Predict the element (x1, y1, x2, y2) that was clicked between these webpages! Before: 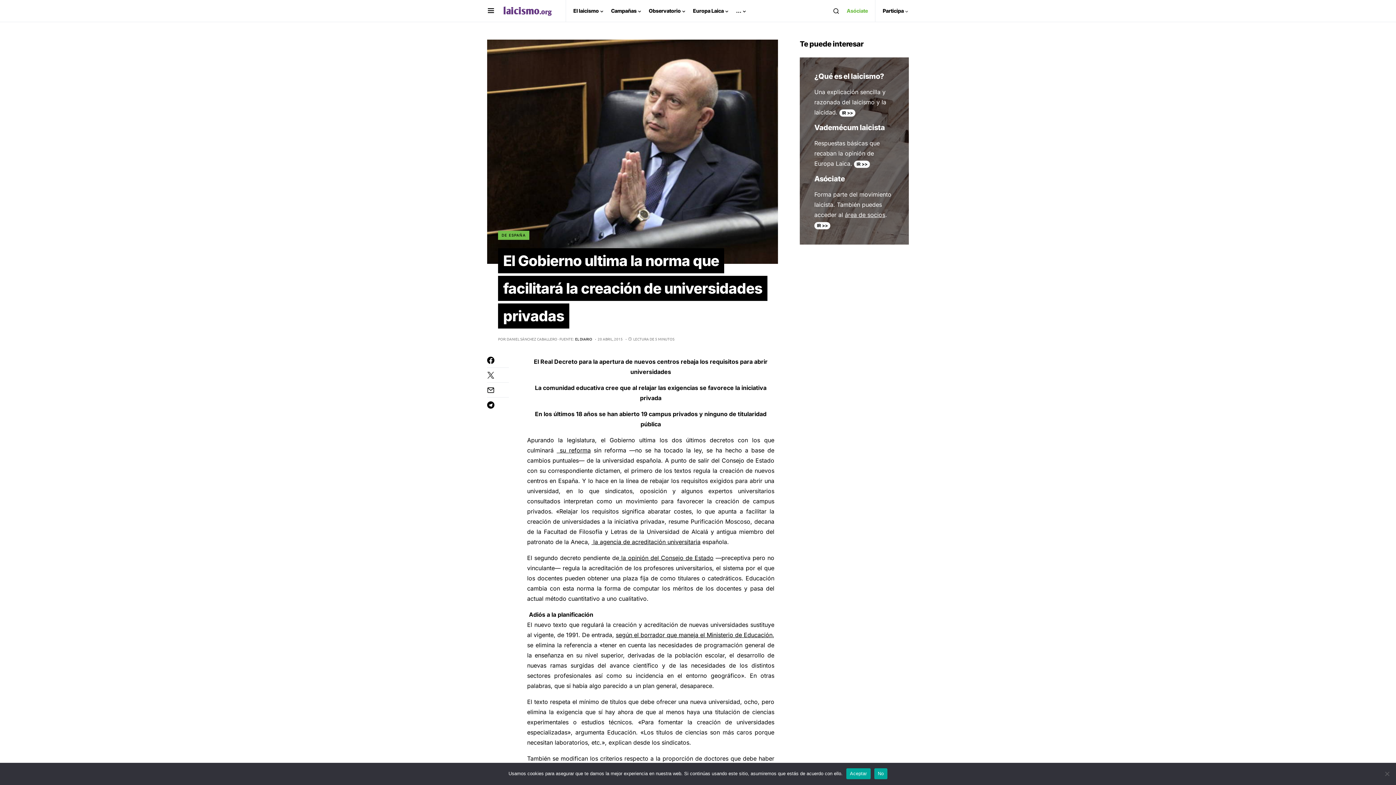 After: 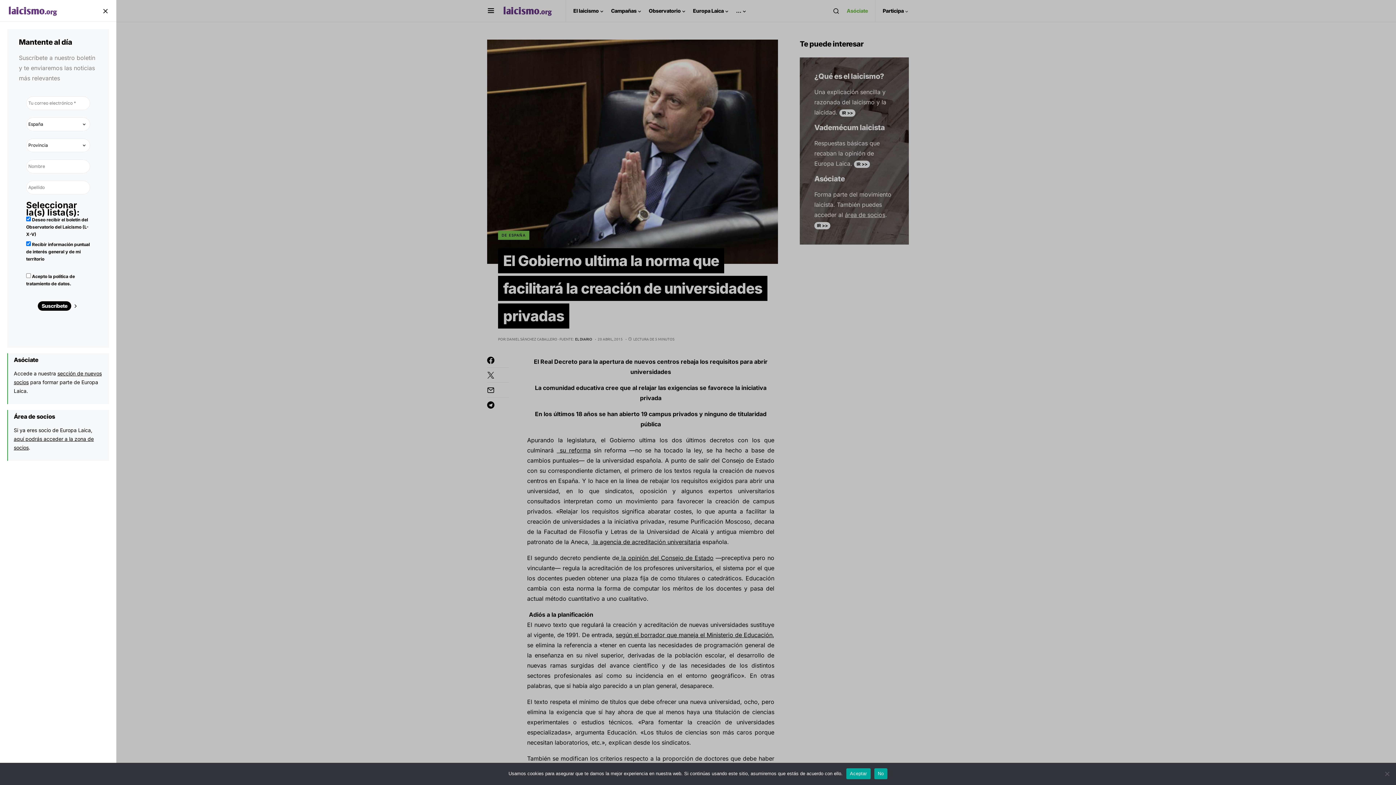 Action: bbox: (487, 5, 494, 16)